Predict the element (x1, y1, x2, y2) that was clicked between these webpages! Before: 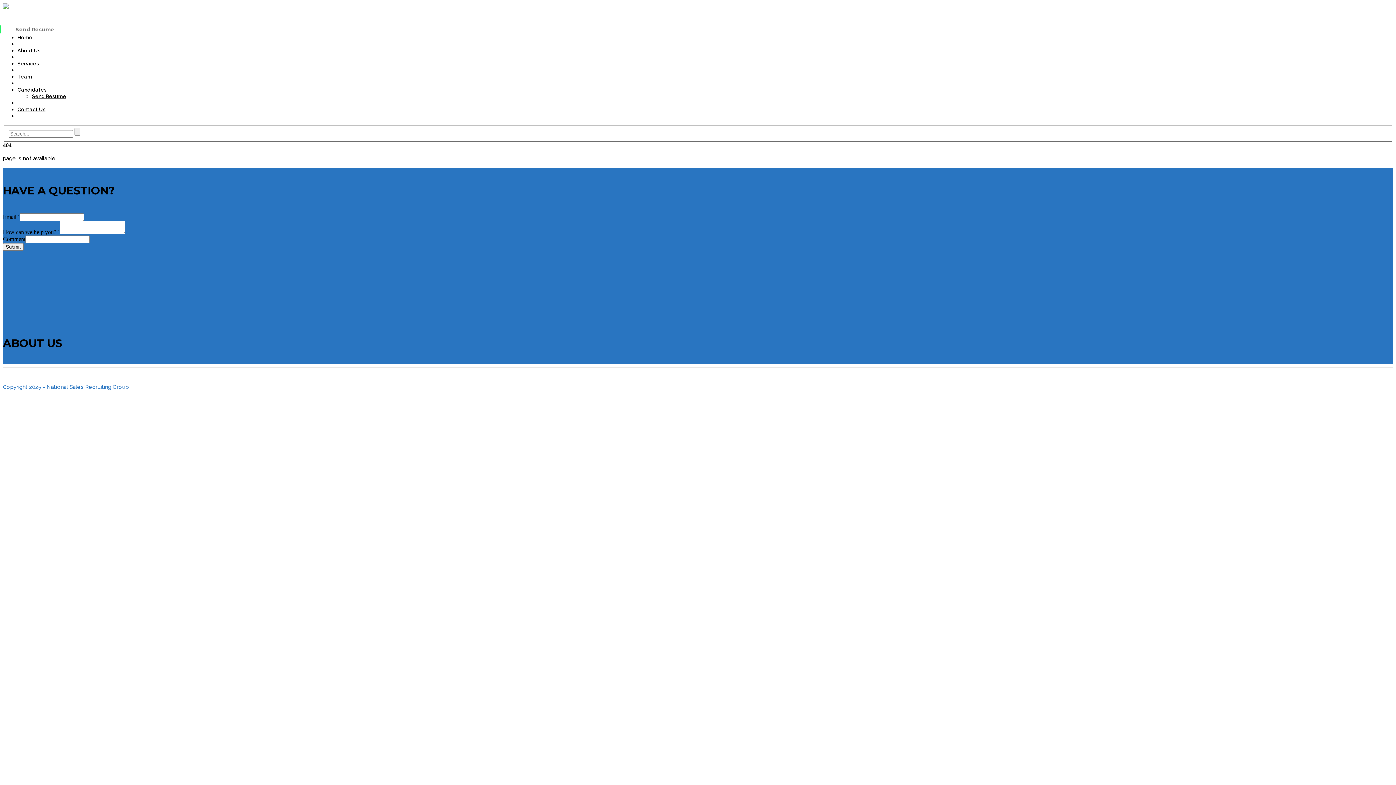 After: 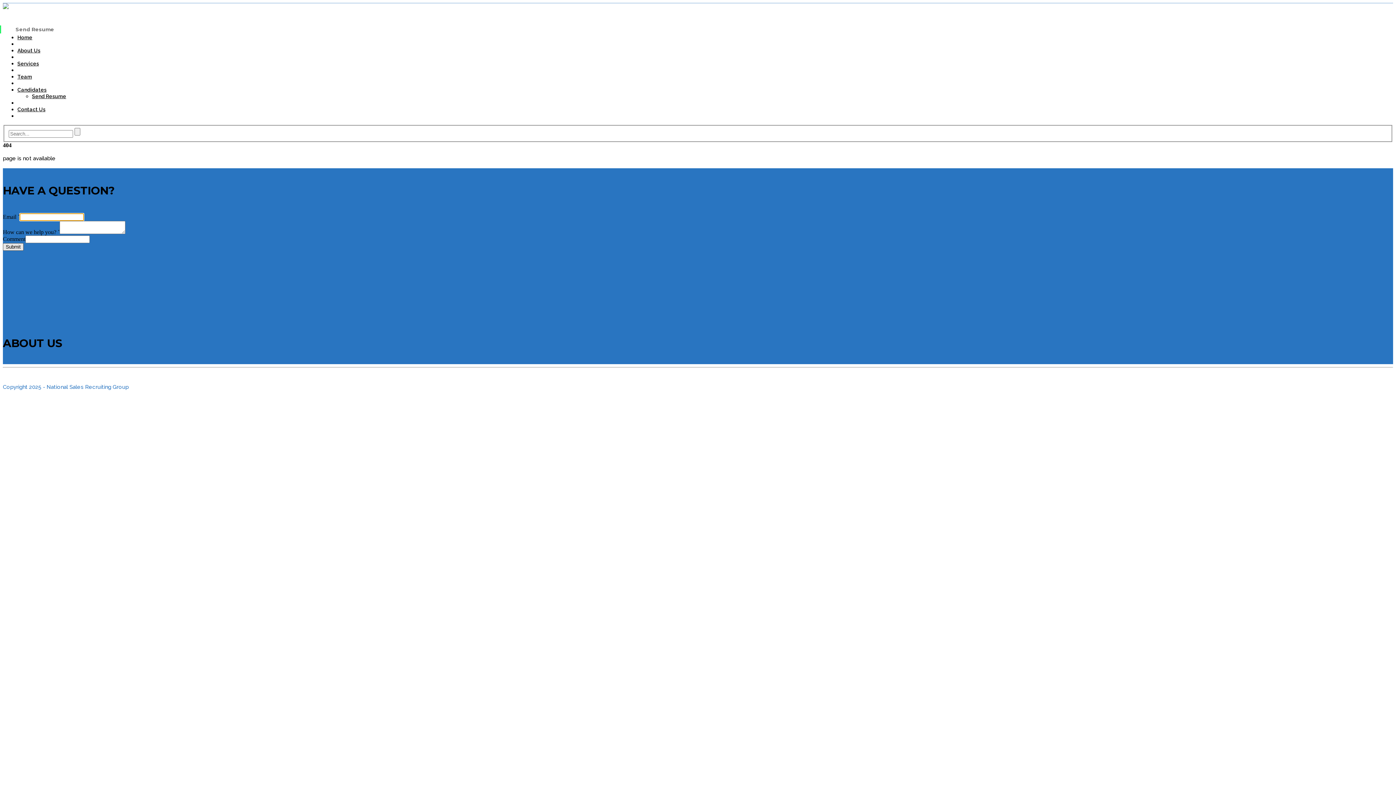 Action: label: Submit bbox: (2, 243, 23, 251)